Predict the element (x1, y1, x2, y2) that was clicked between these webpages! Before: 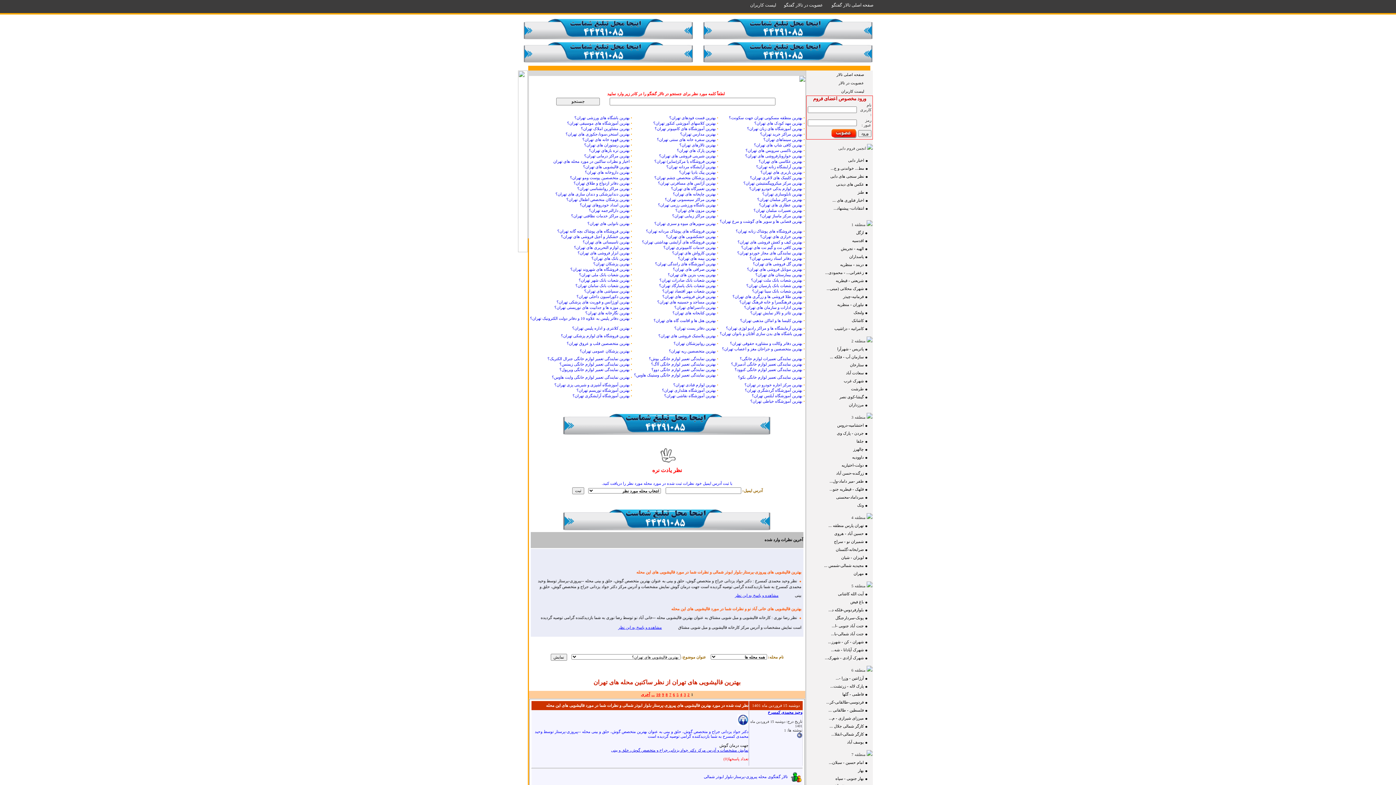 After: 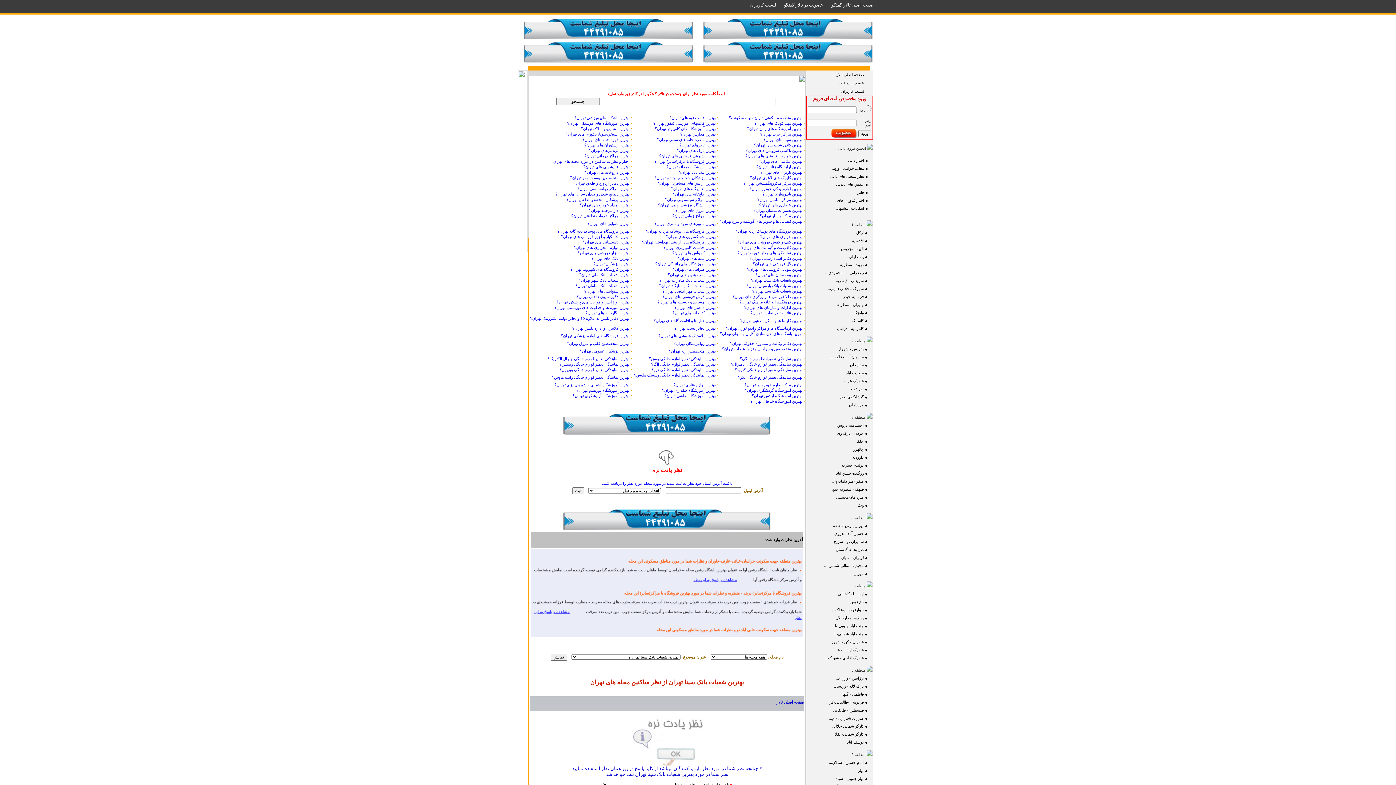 Action: label: بهترین شعبات بانک سینا تهران؟ bbox: (752, 289, 802, 293)